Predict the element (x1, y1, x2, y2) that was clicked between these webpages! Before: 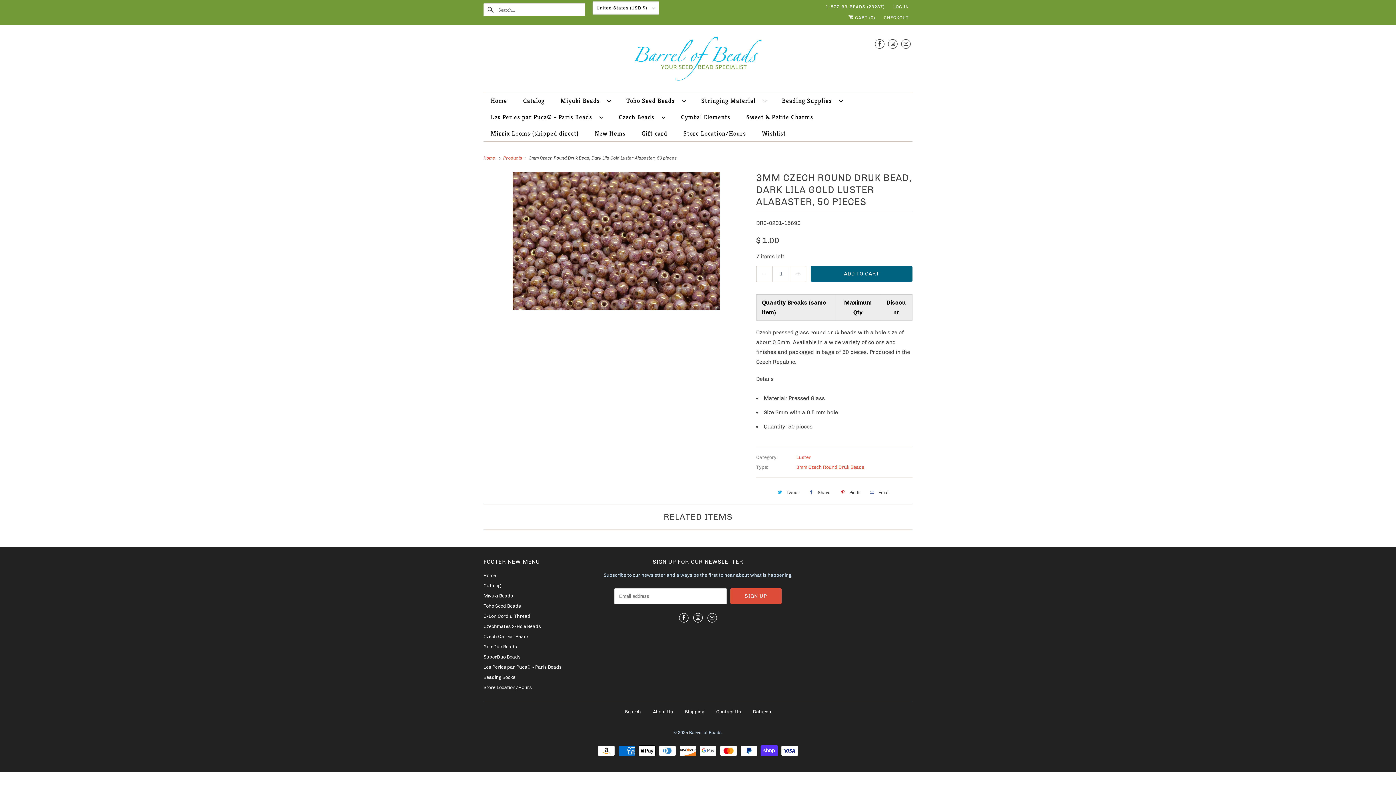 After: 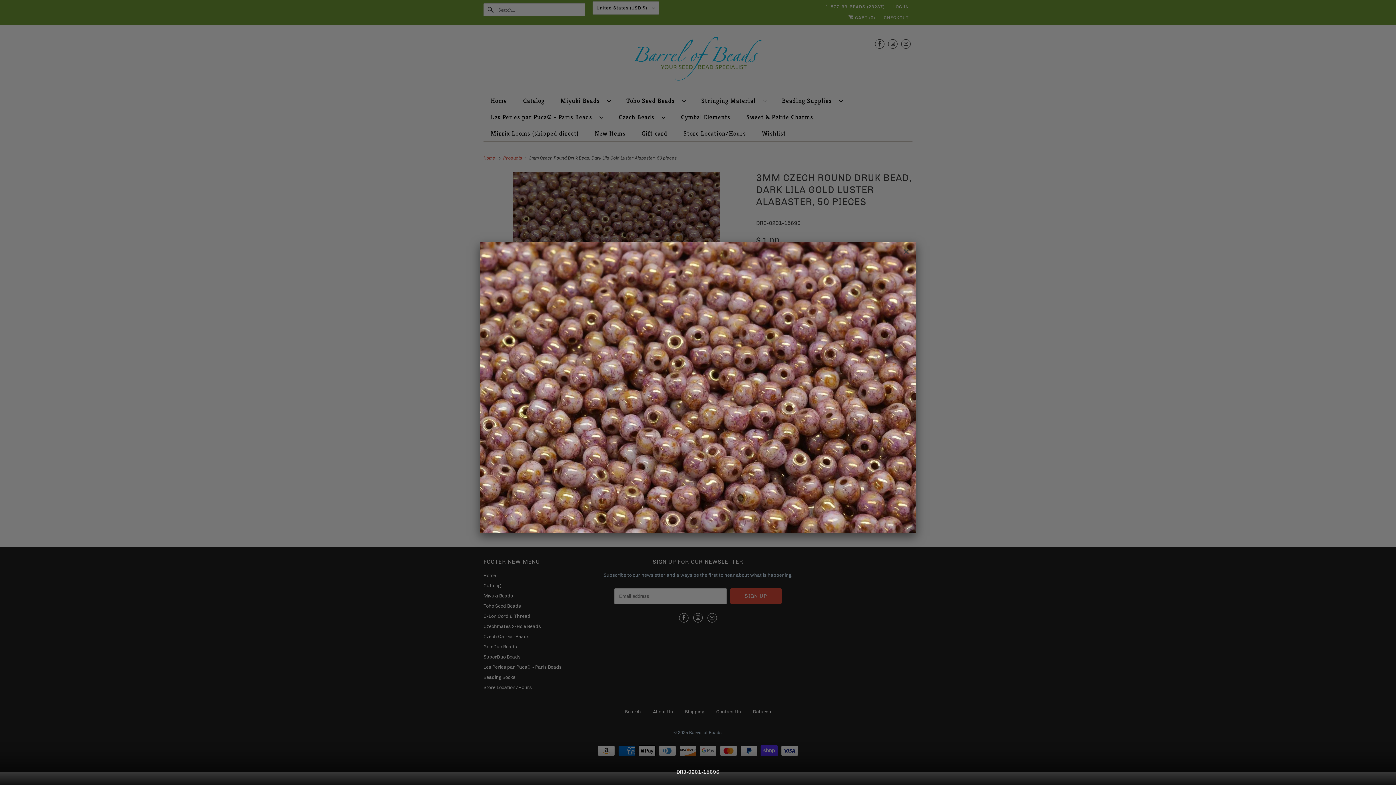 Action: bbox: (485, 171, 747, 310)